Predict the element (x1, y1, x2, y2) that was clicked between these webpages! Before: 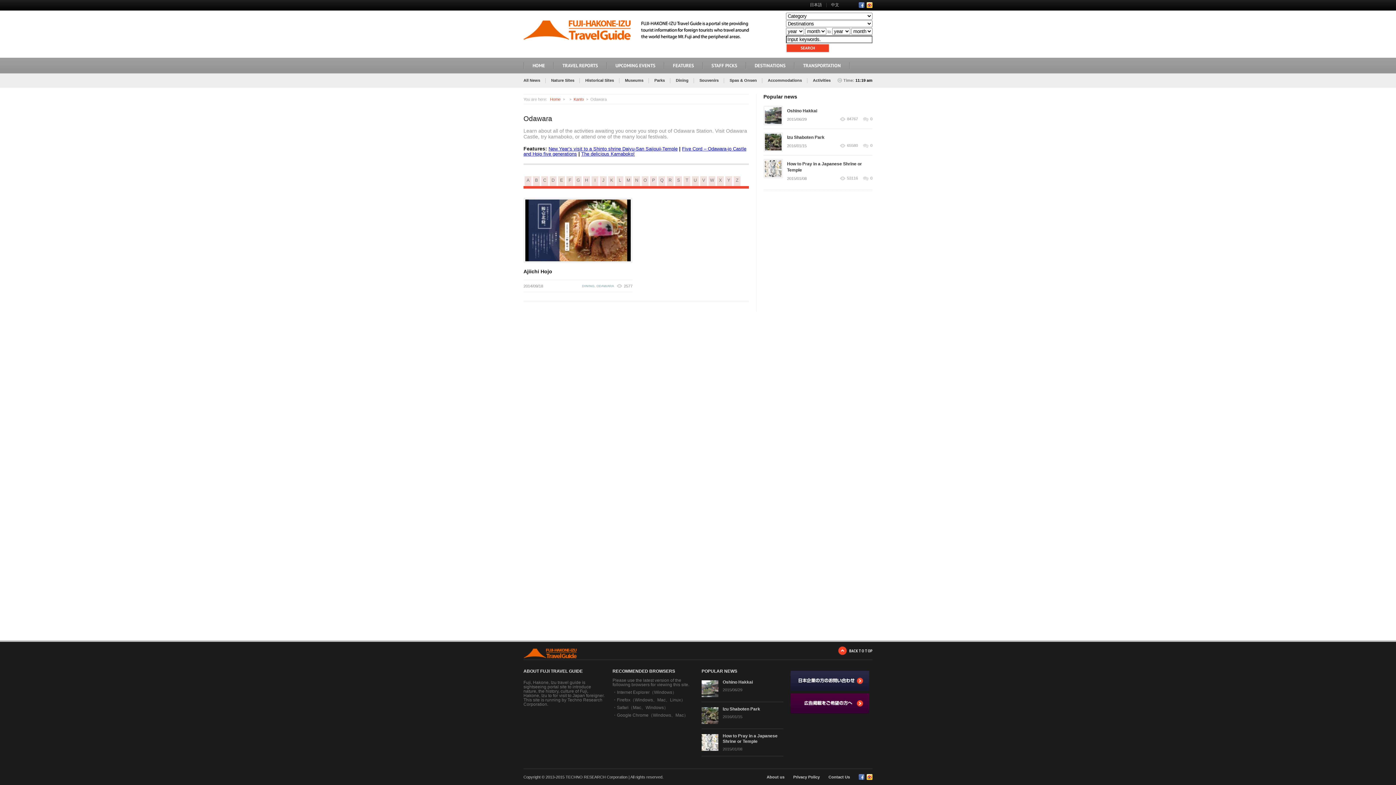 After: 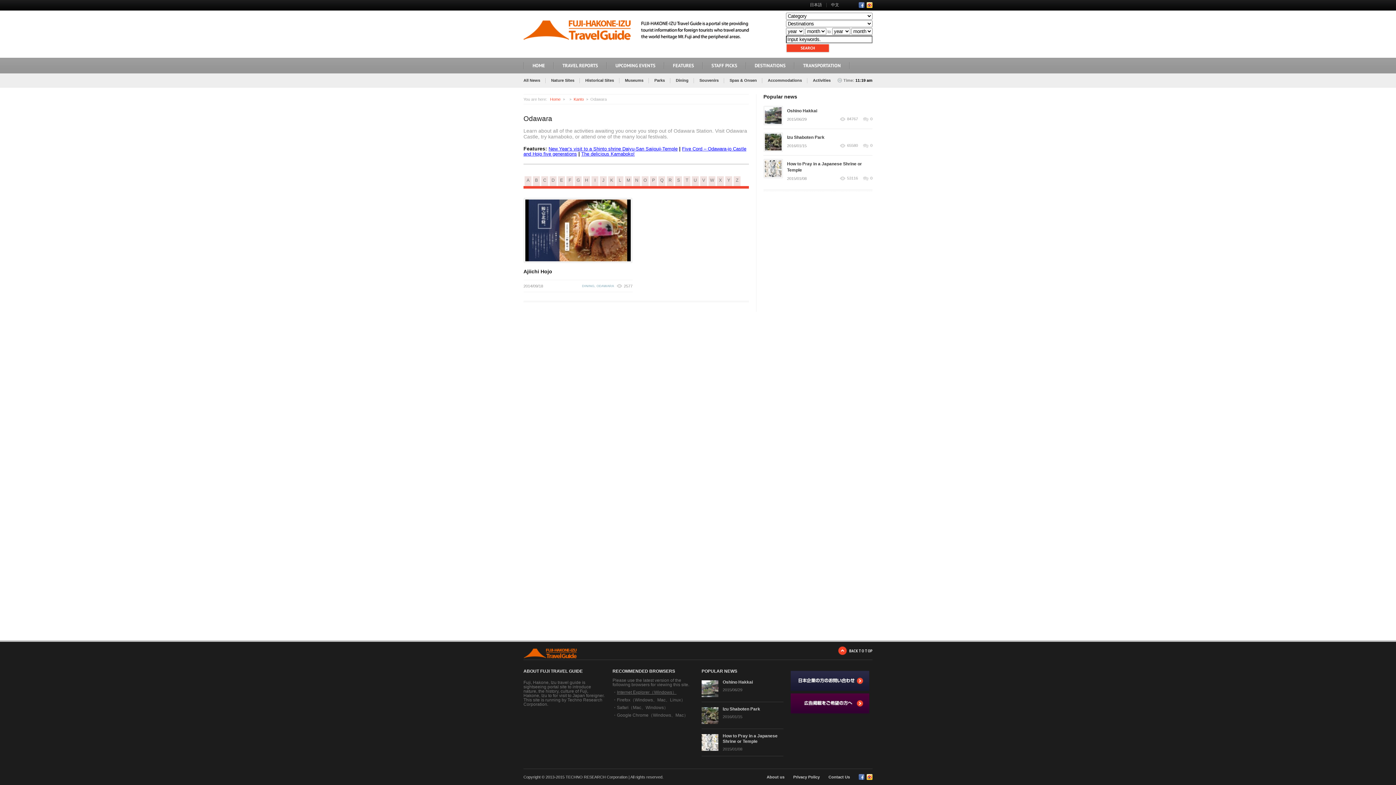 Action: label: Internet Explorer（Windows） bbox: (617, 690, 676, 695)